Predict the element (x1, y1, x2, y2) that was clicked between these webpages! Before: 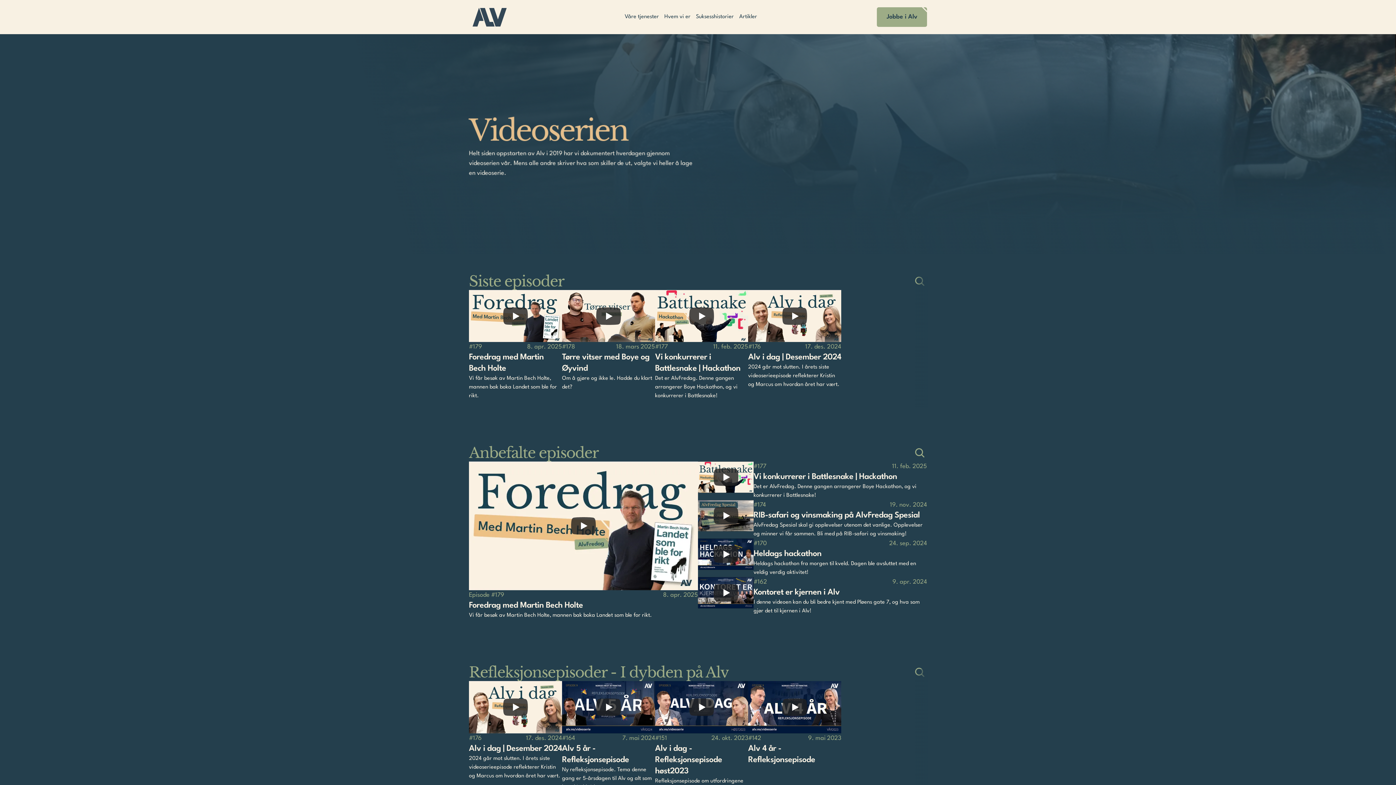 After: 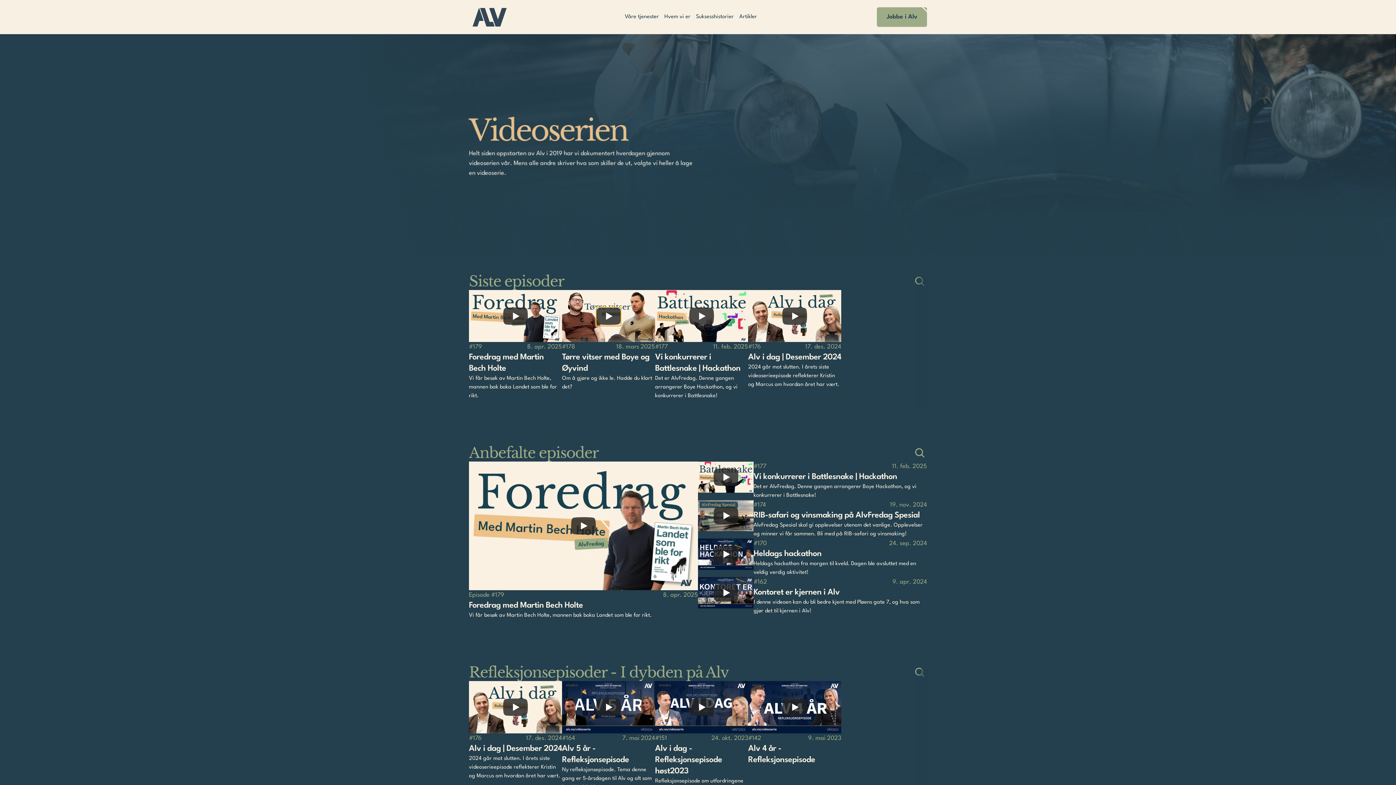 Action: bbox: (596, 307, 621, 324) label: Play